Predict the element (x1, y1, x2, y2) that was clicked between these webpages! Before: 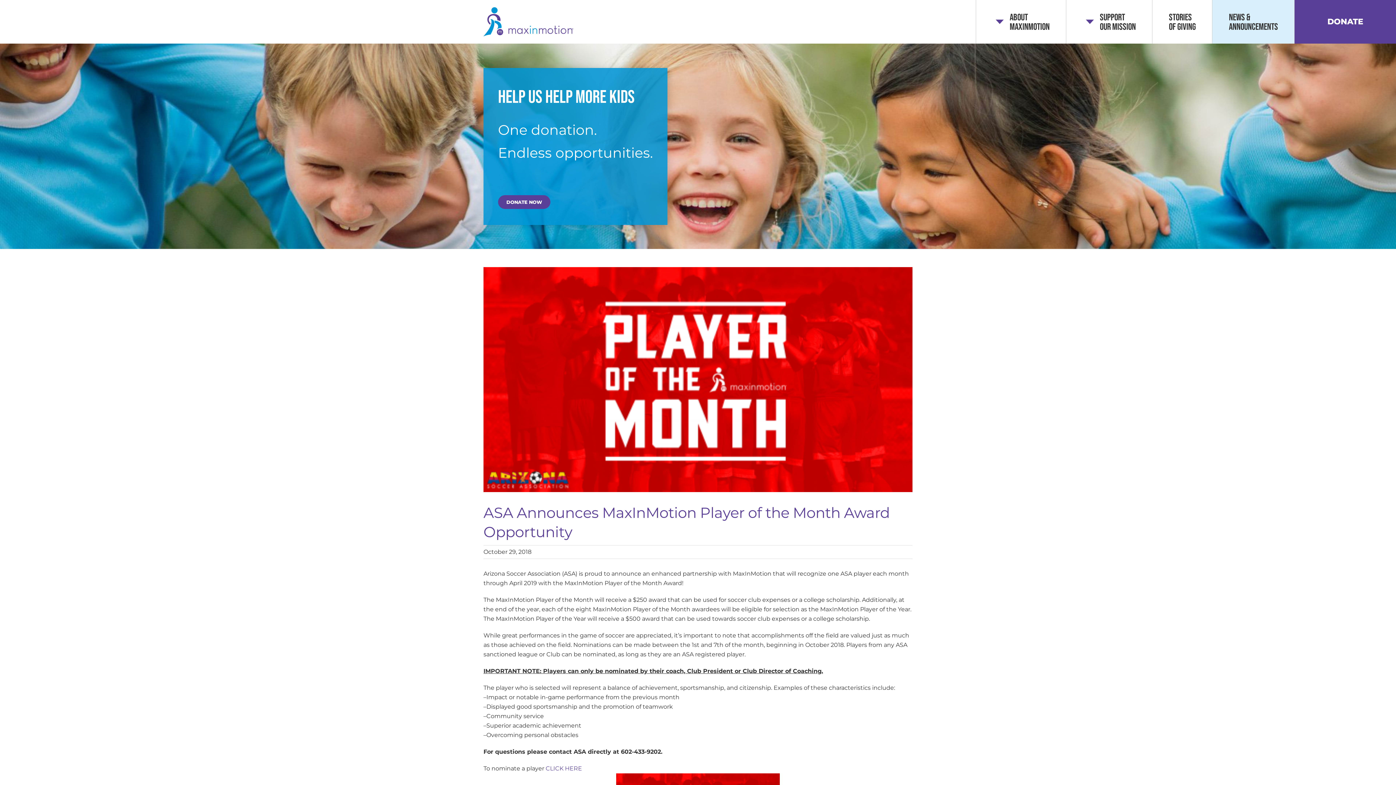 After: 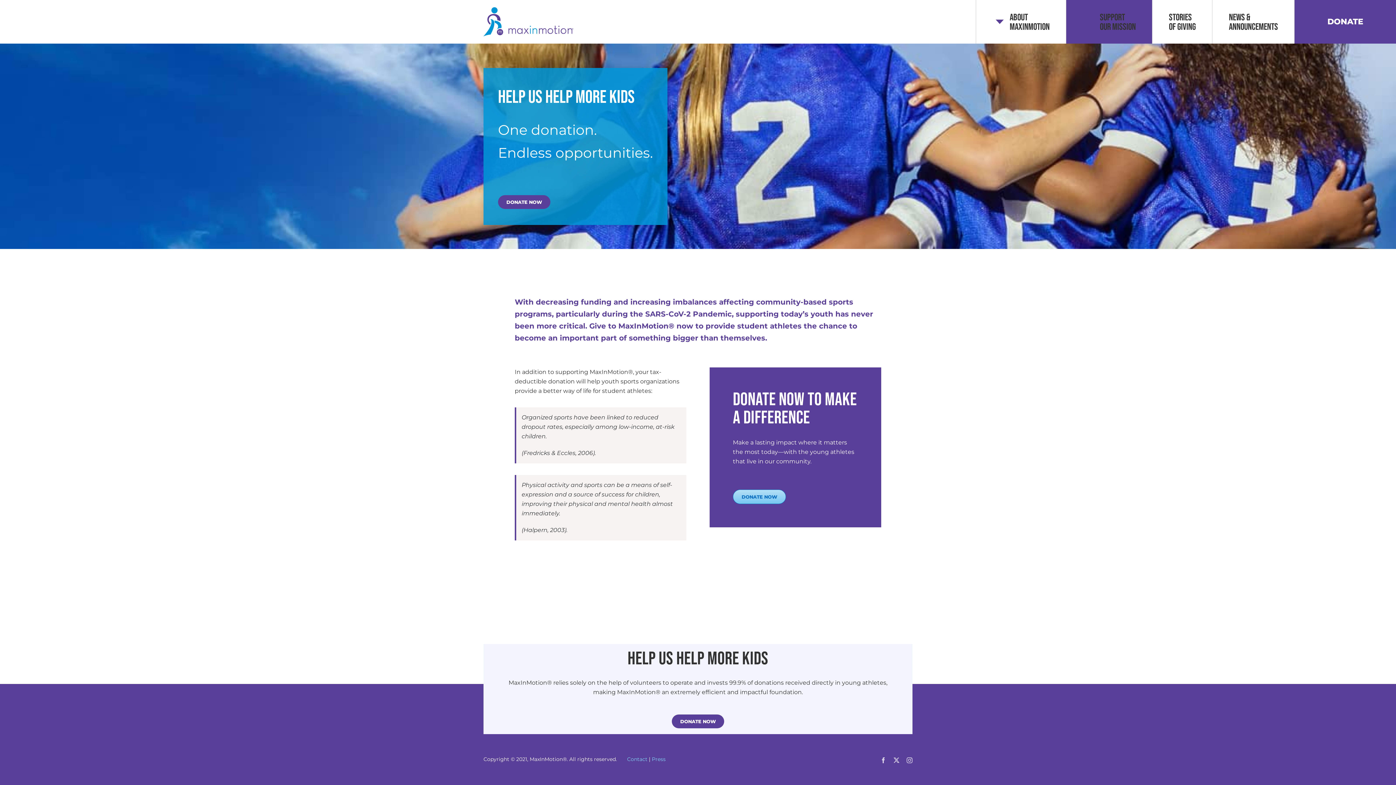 Action: label: Support
Our Mission bbox: (1066, 0, 1152, 43)